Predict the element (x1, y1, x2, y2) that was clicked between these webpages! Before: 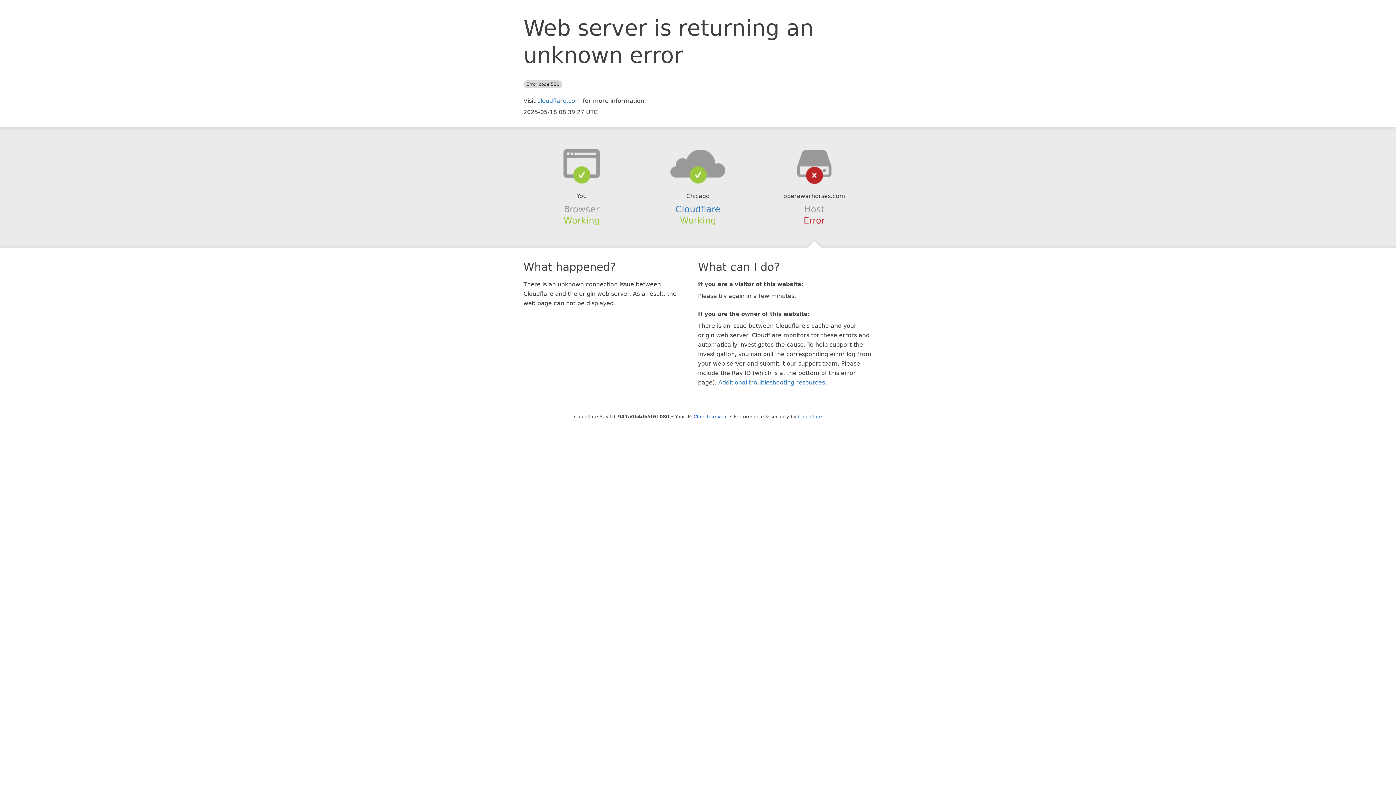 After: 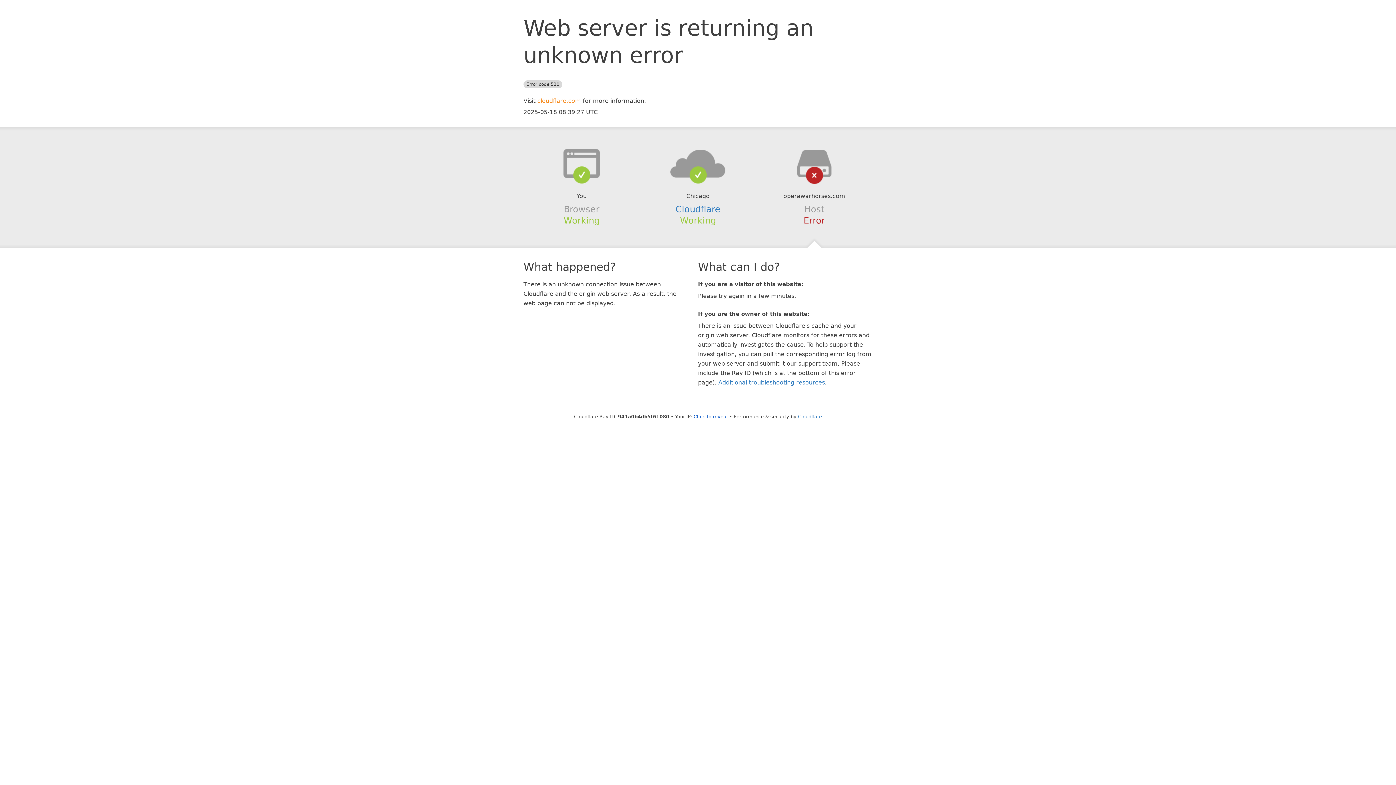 Action: label: cloudflare.com bbox: (537, 97, 581, 104)